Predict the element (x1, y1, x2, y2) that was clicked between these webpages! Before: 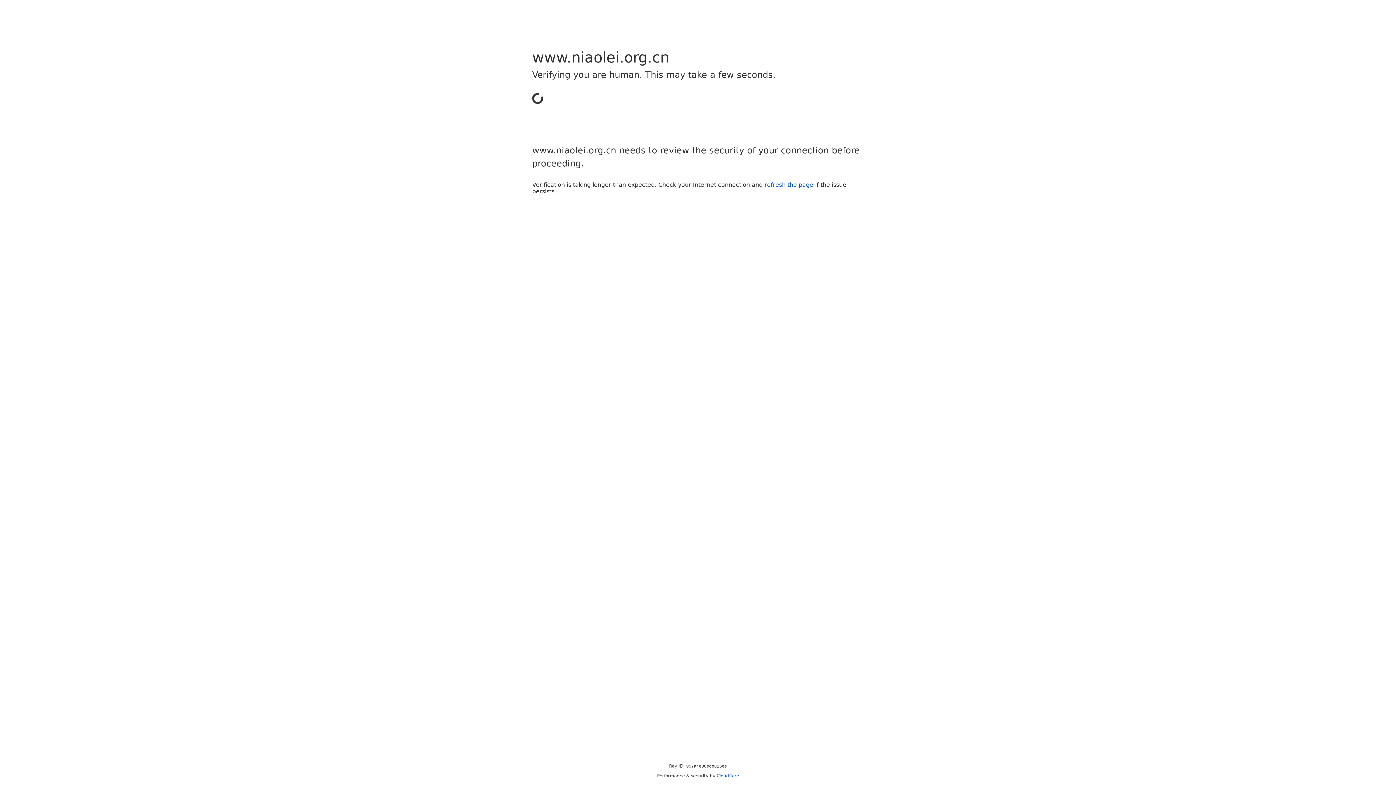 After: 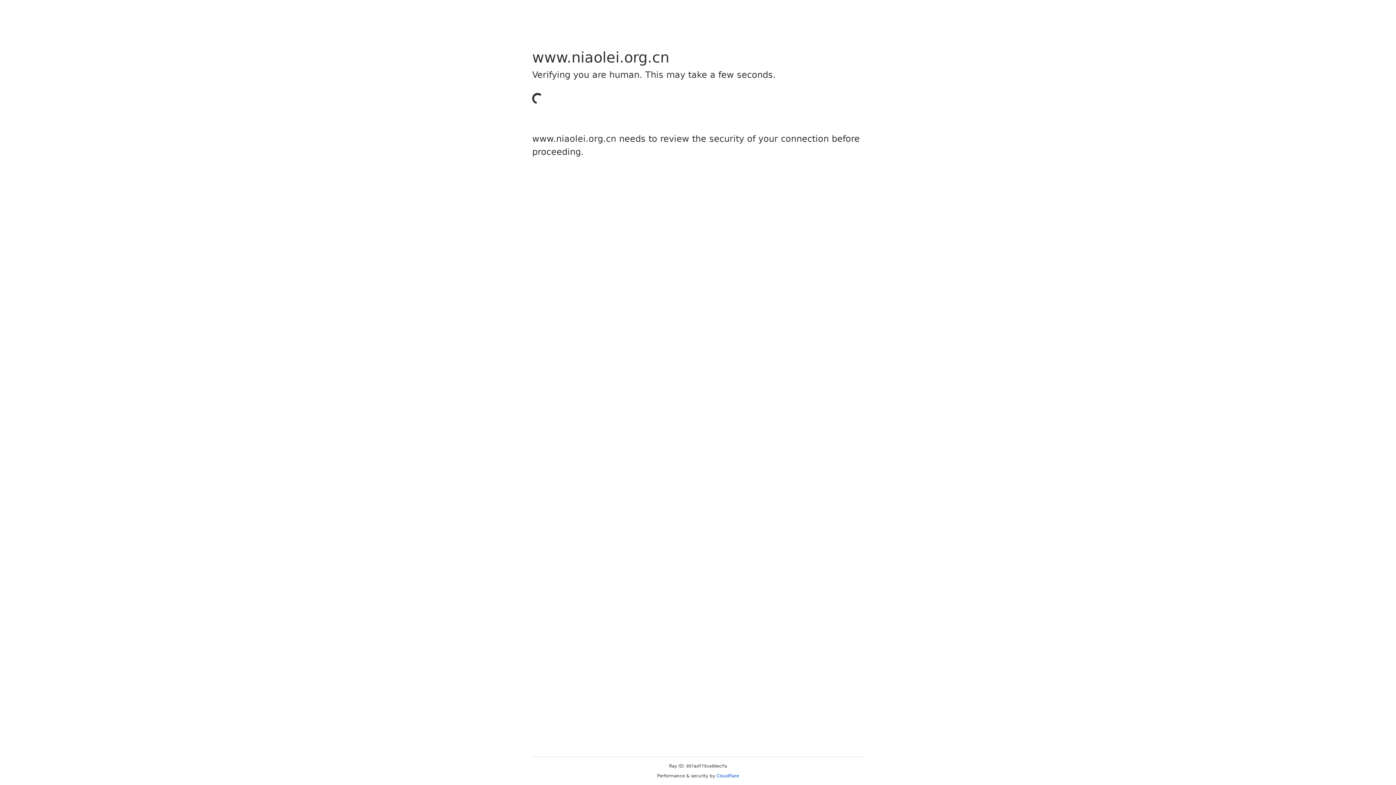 Action: label: Cloudflare bbox: (716, 773, 739, 778)